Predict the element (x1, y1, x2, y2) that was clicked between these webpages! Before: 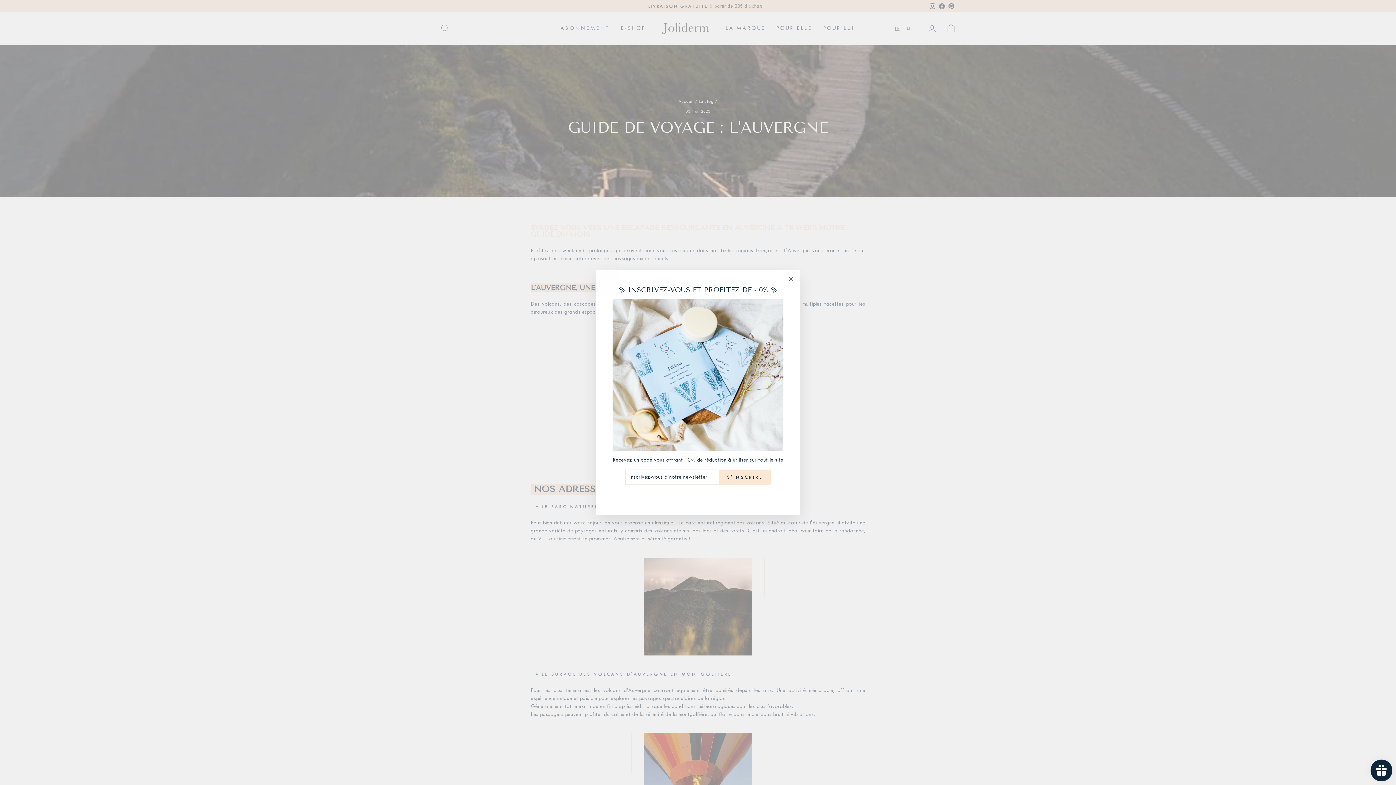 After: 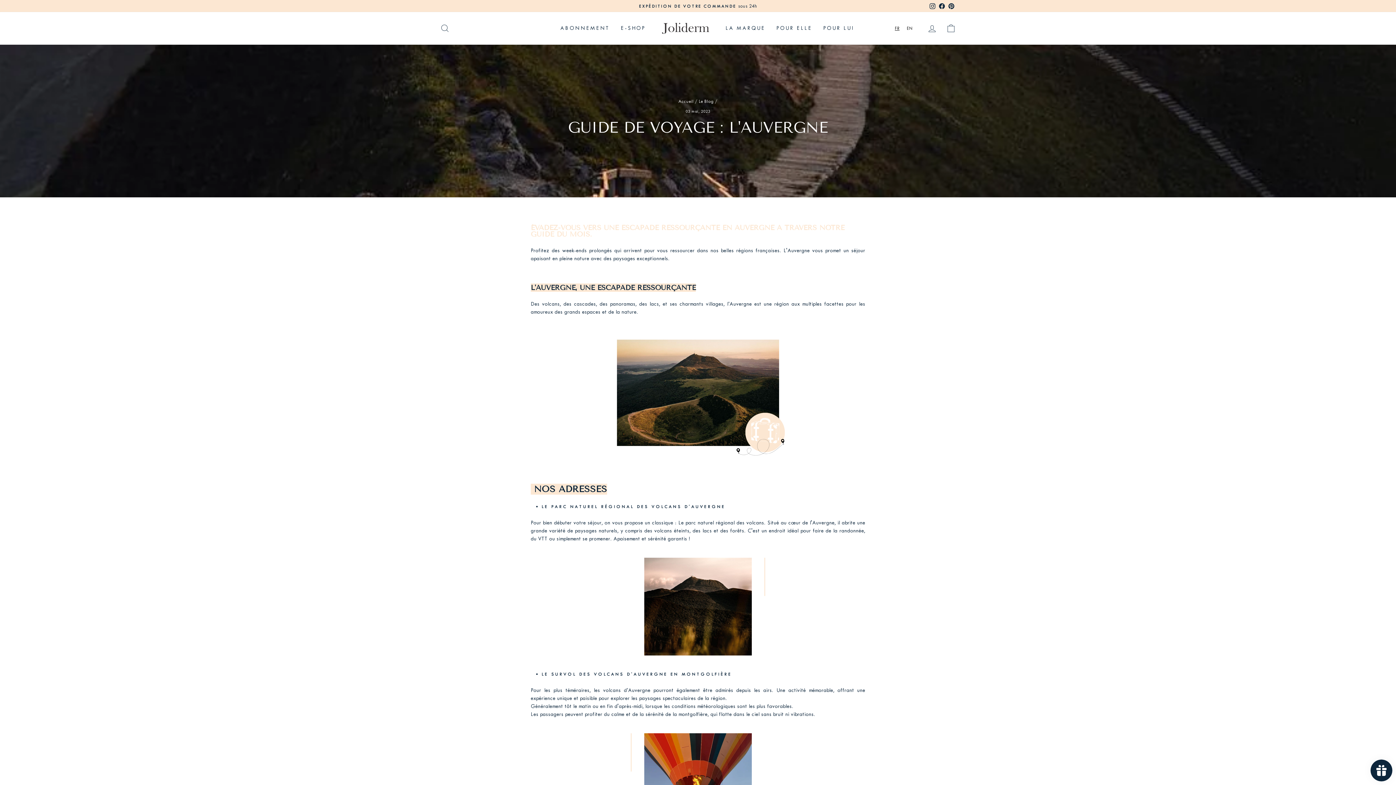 Action: bbox: (695, 495, 700, 496)